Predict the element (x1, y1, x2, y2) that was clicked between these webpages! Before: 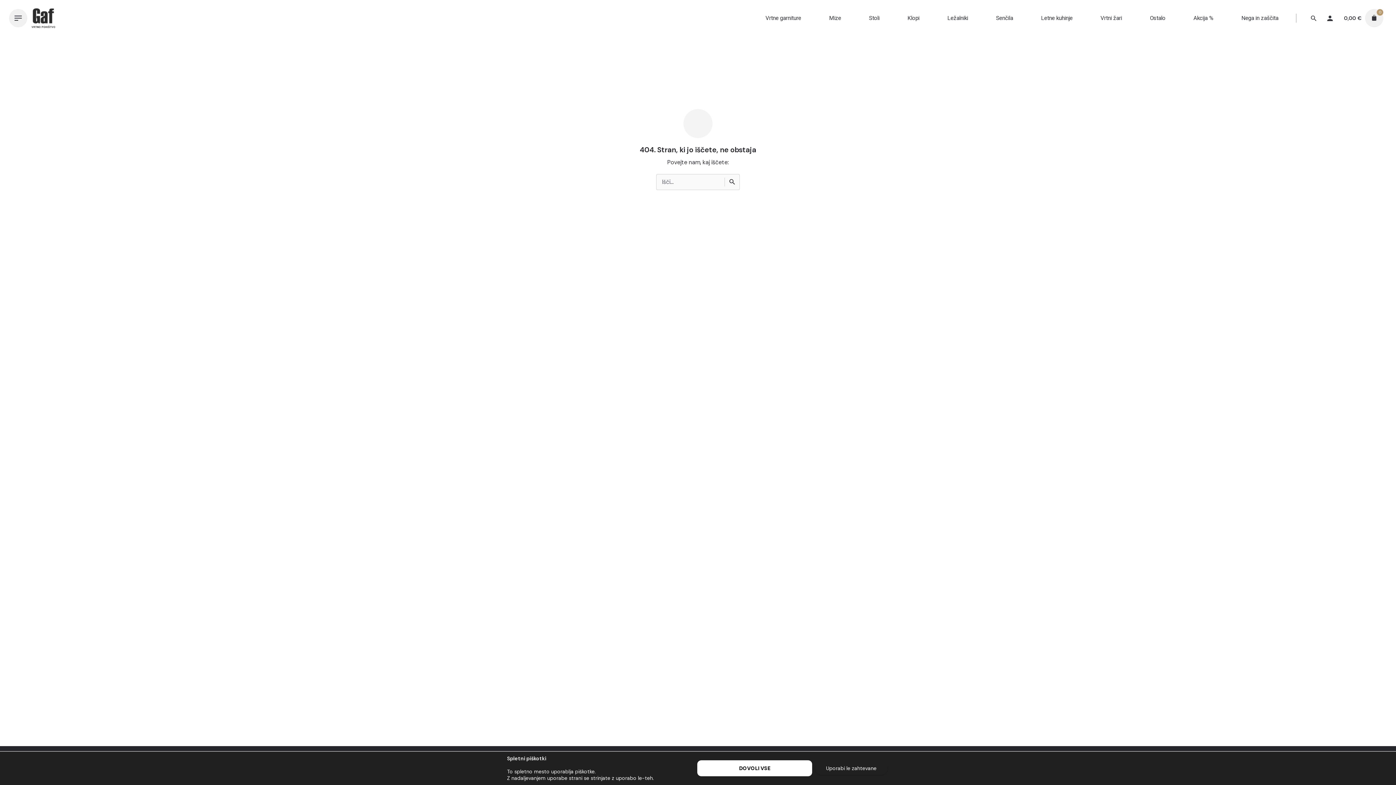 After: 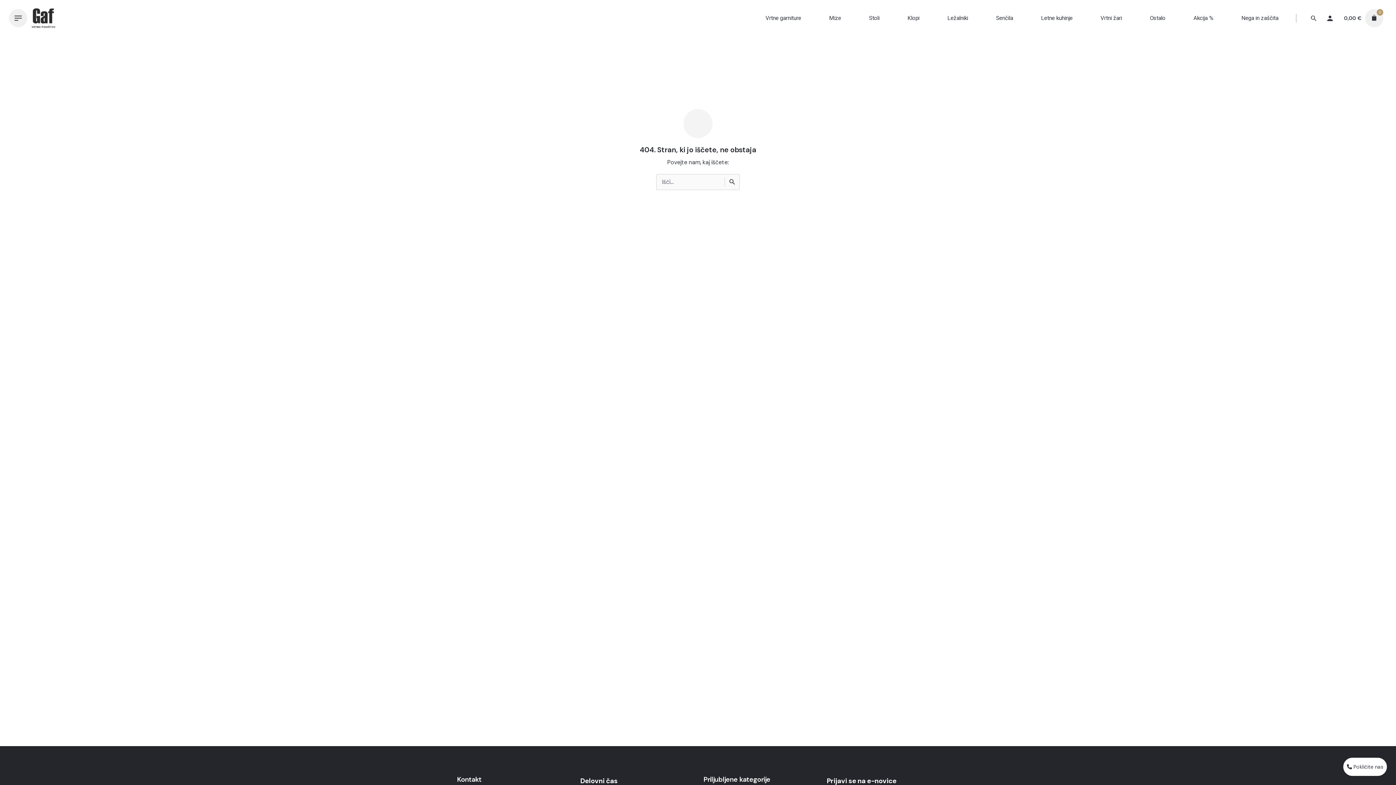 Action: label: DOVOLI VSE bbox: (697, 760, 812, 776)